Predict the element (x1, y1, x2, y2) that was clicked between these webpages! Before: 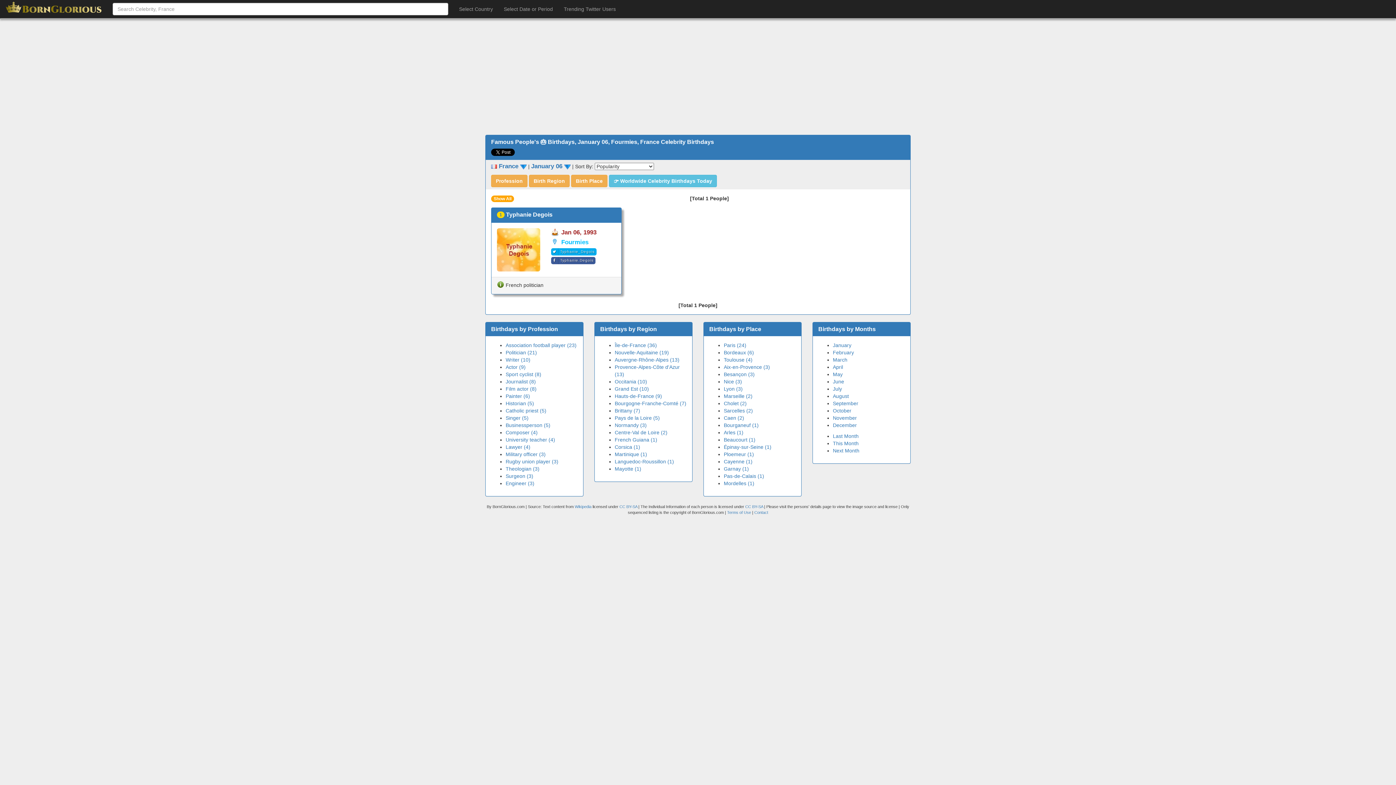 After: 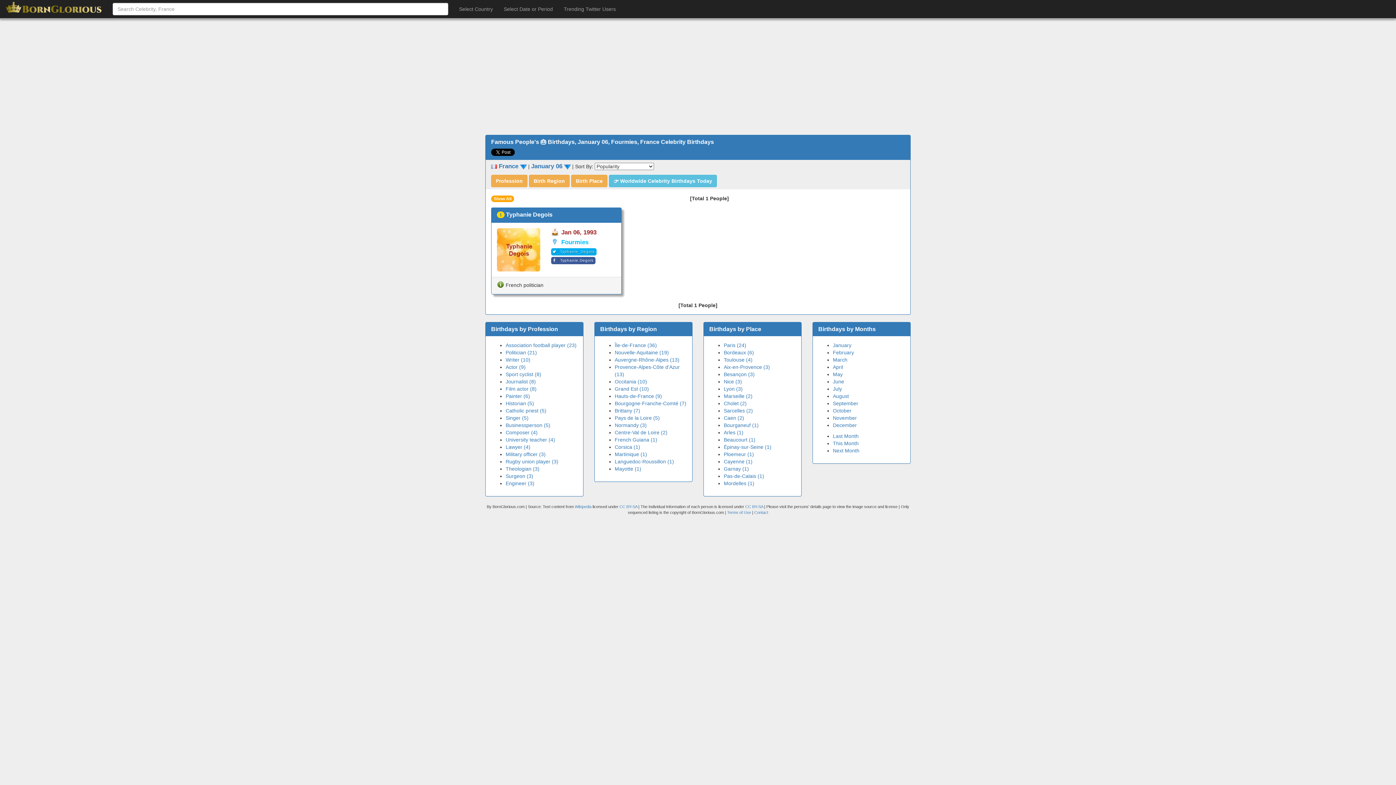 Action: label: Typhanie.Degois bbox: (551, 257, 595, 264)